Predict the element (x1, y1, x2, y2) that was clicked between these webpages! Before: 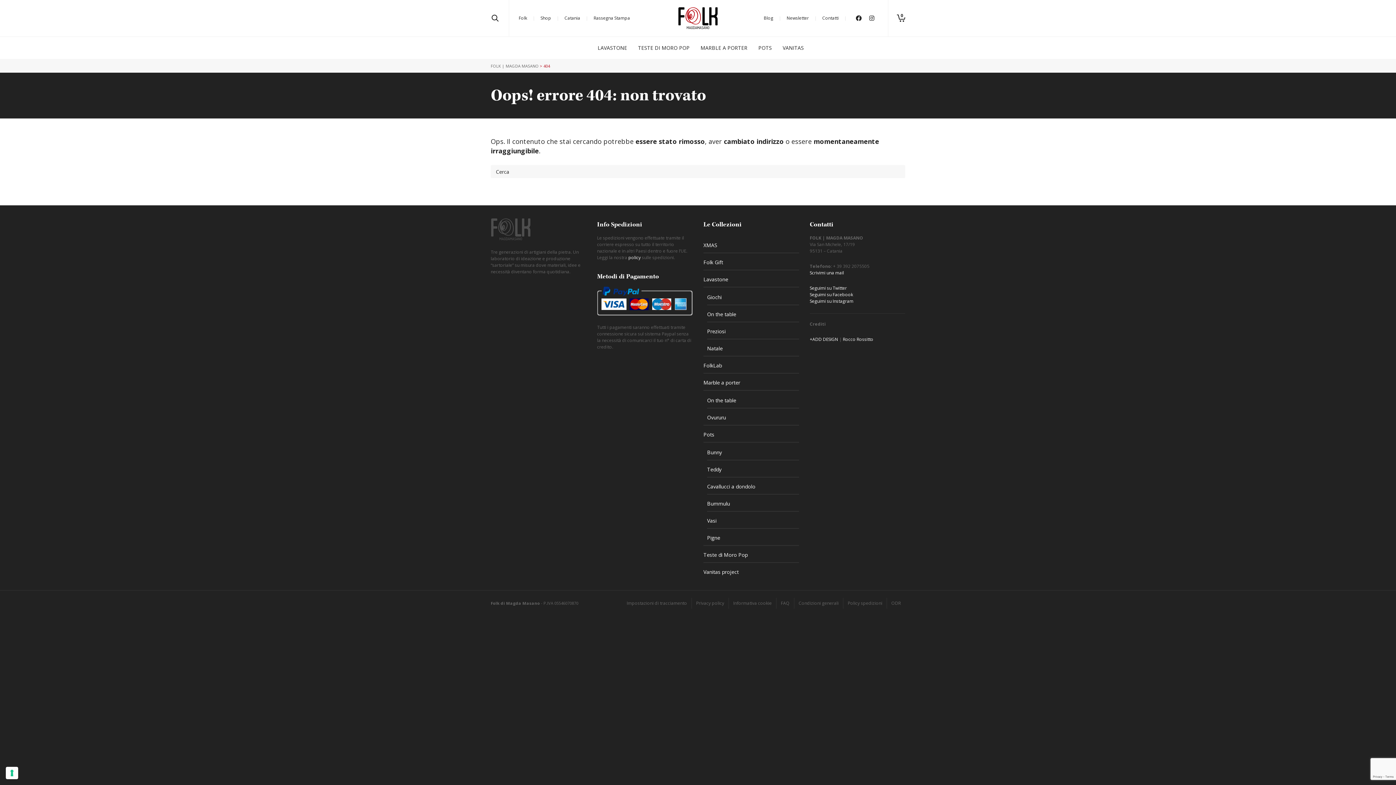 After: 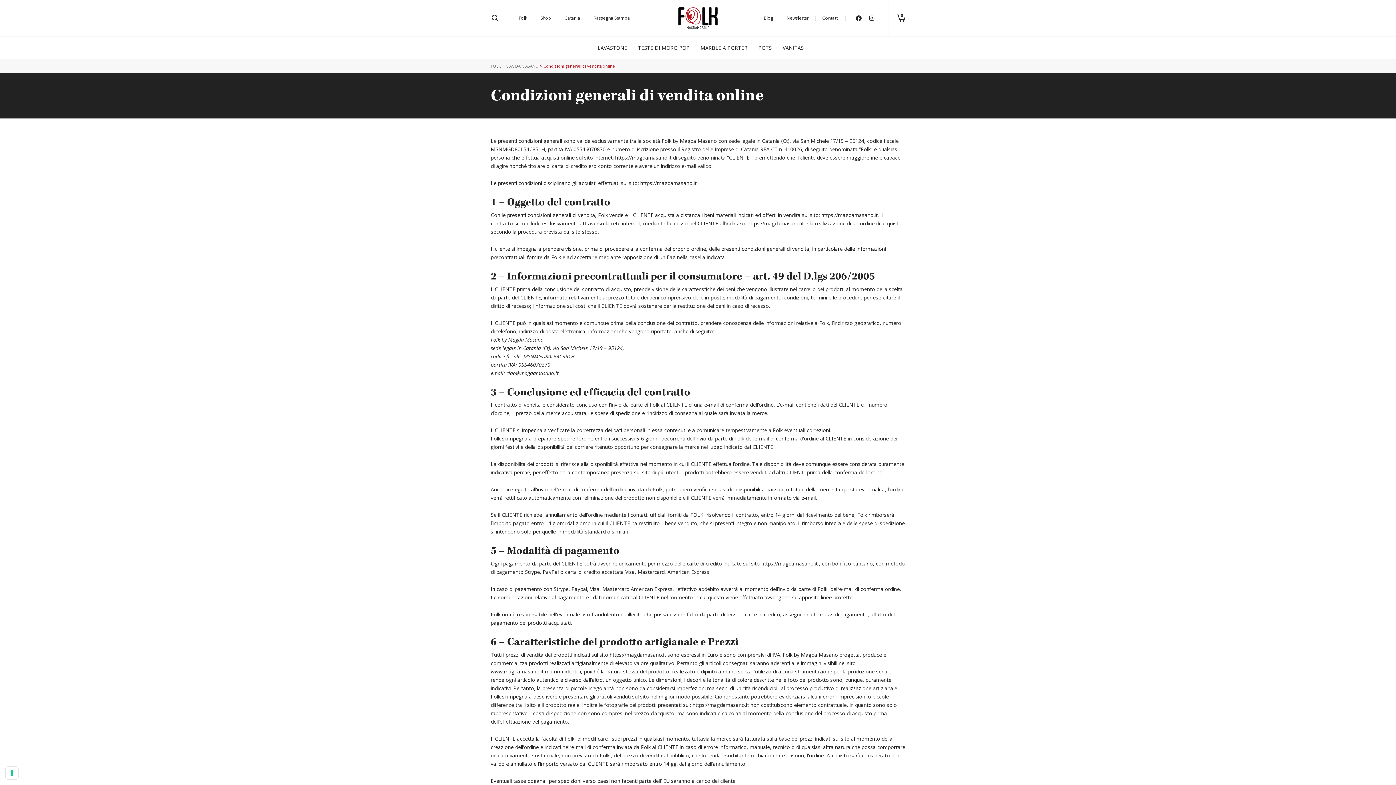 Action: label: Condizioni generali bbox: (794, 598, 843, 609)